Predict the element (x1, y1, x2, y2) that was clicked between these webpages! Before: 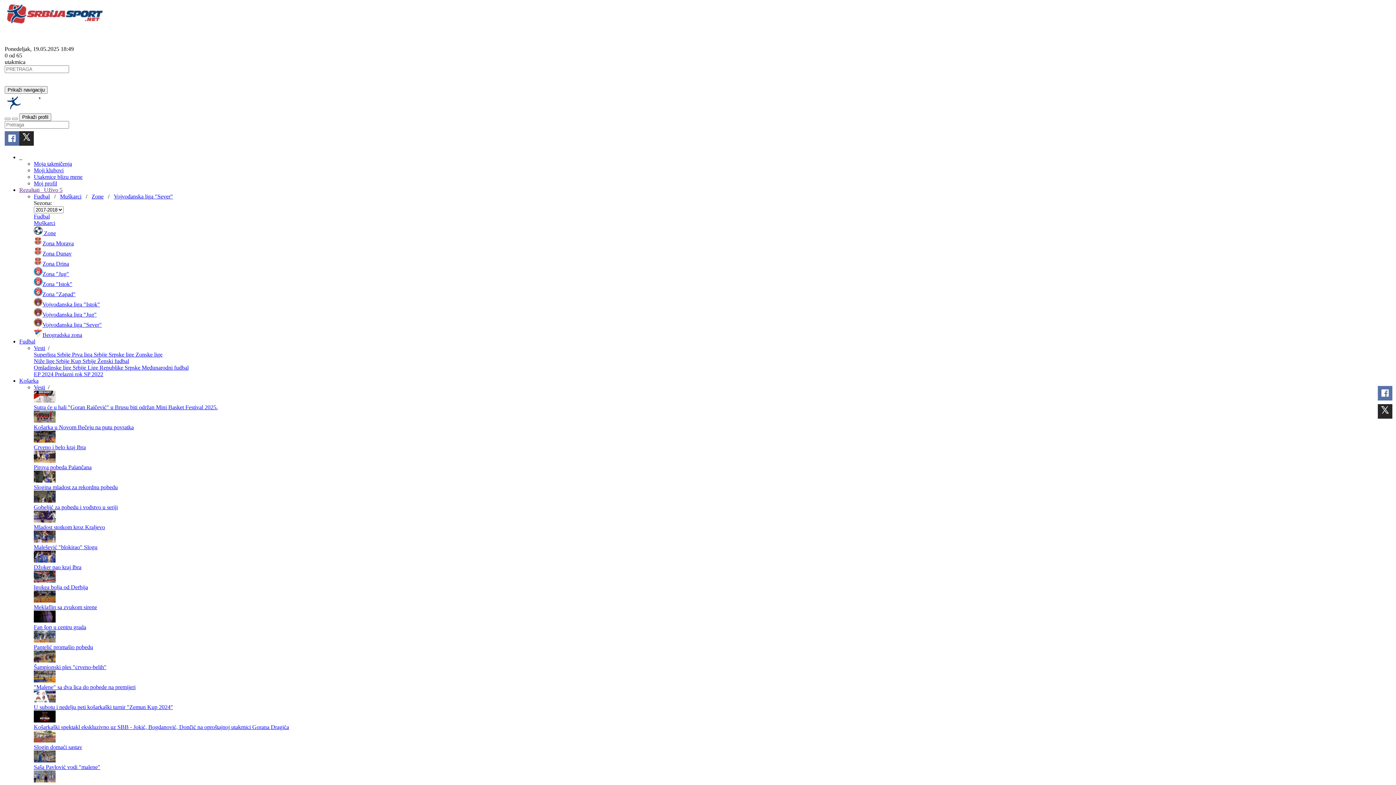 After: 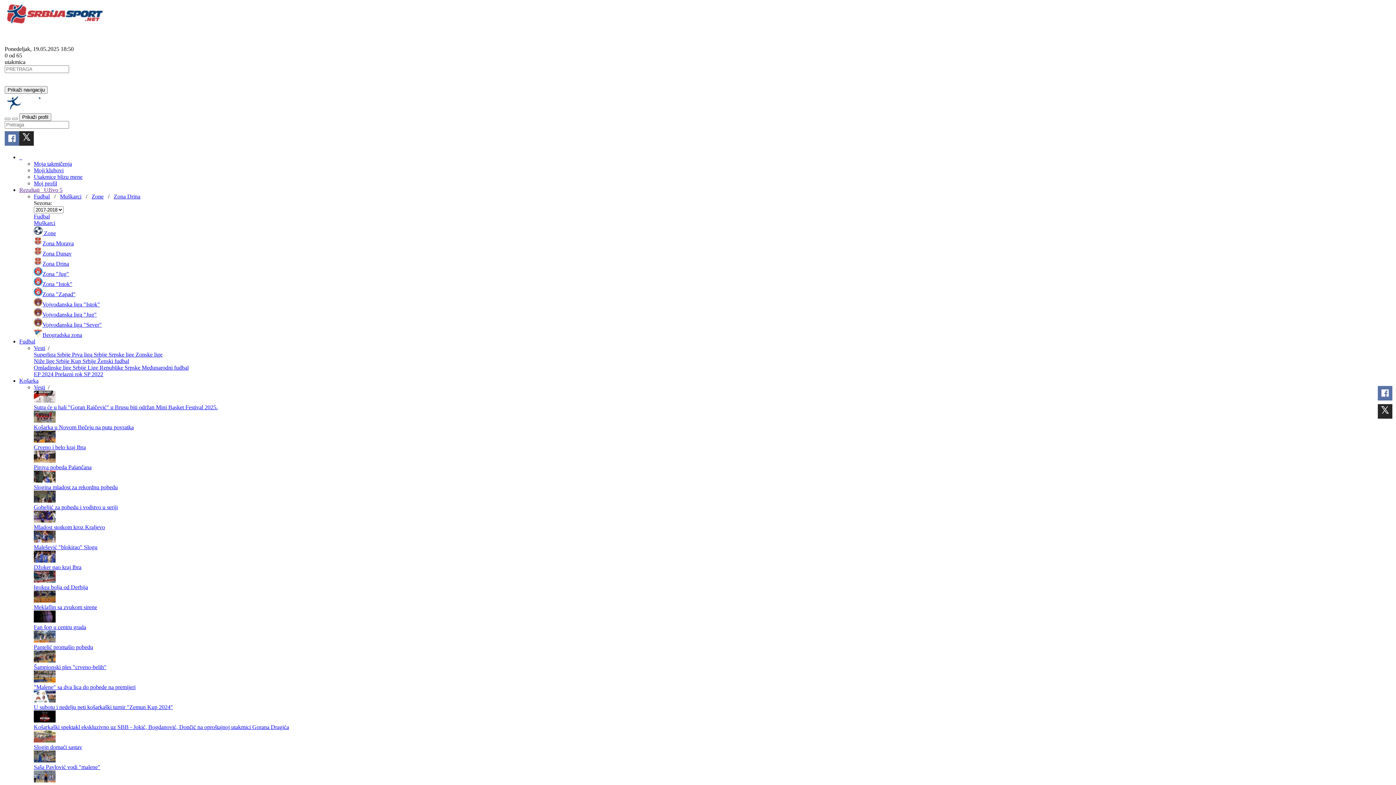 Action: bbox: (33, 258, 69, 264) label: Zona Drina